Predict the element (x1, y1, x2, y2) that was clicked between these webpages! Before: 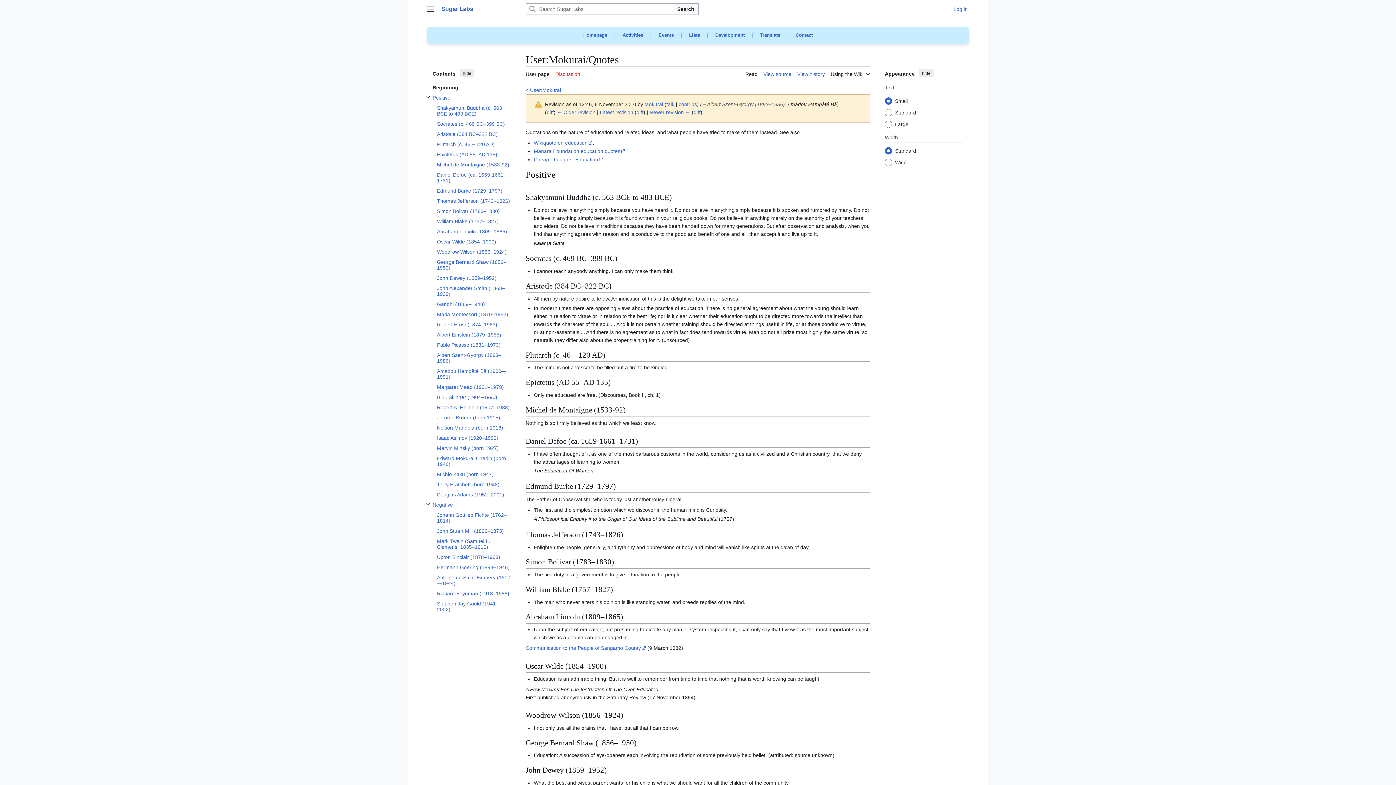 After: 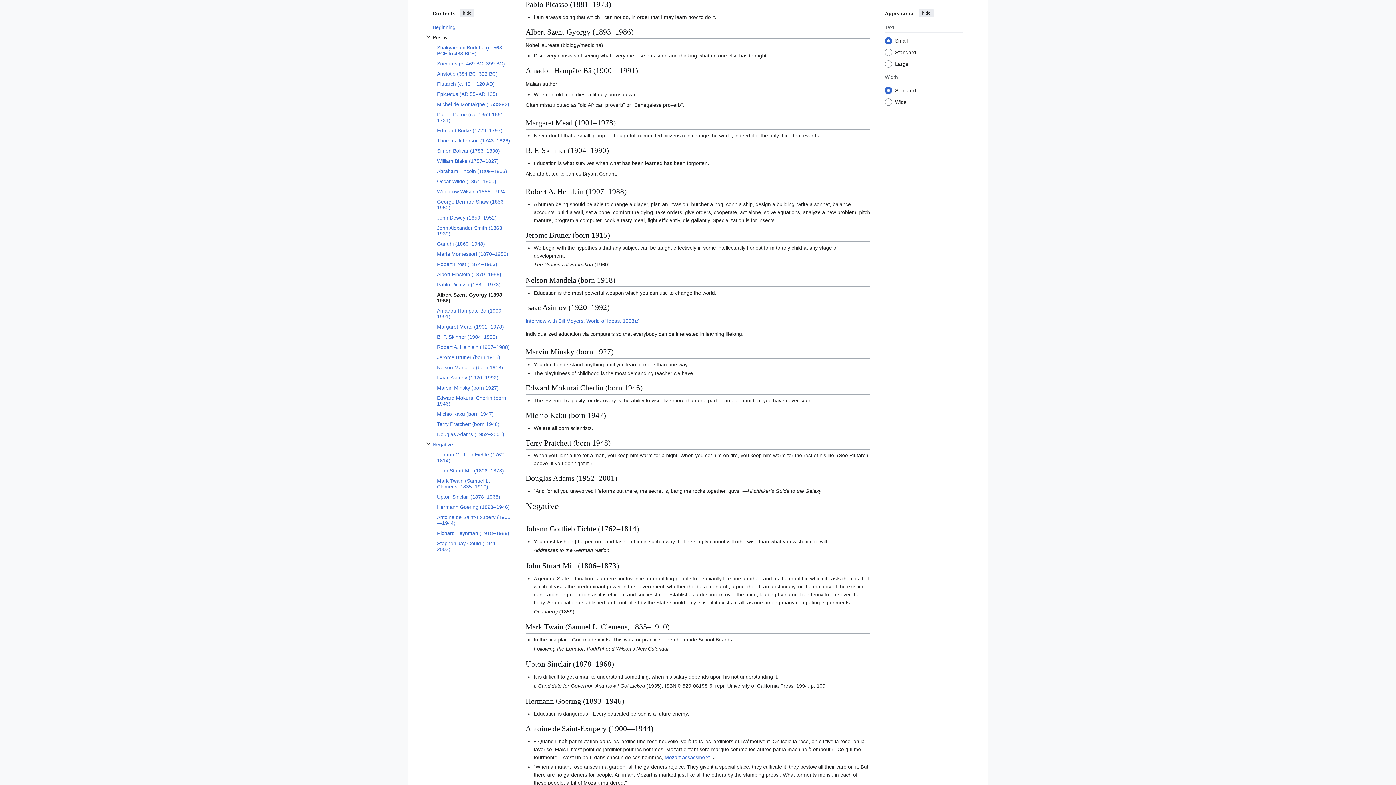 Action: label: →Albert Szent-Gyorgy (1893–1986) bbox: (702, 101, 785, 107)